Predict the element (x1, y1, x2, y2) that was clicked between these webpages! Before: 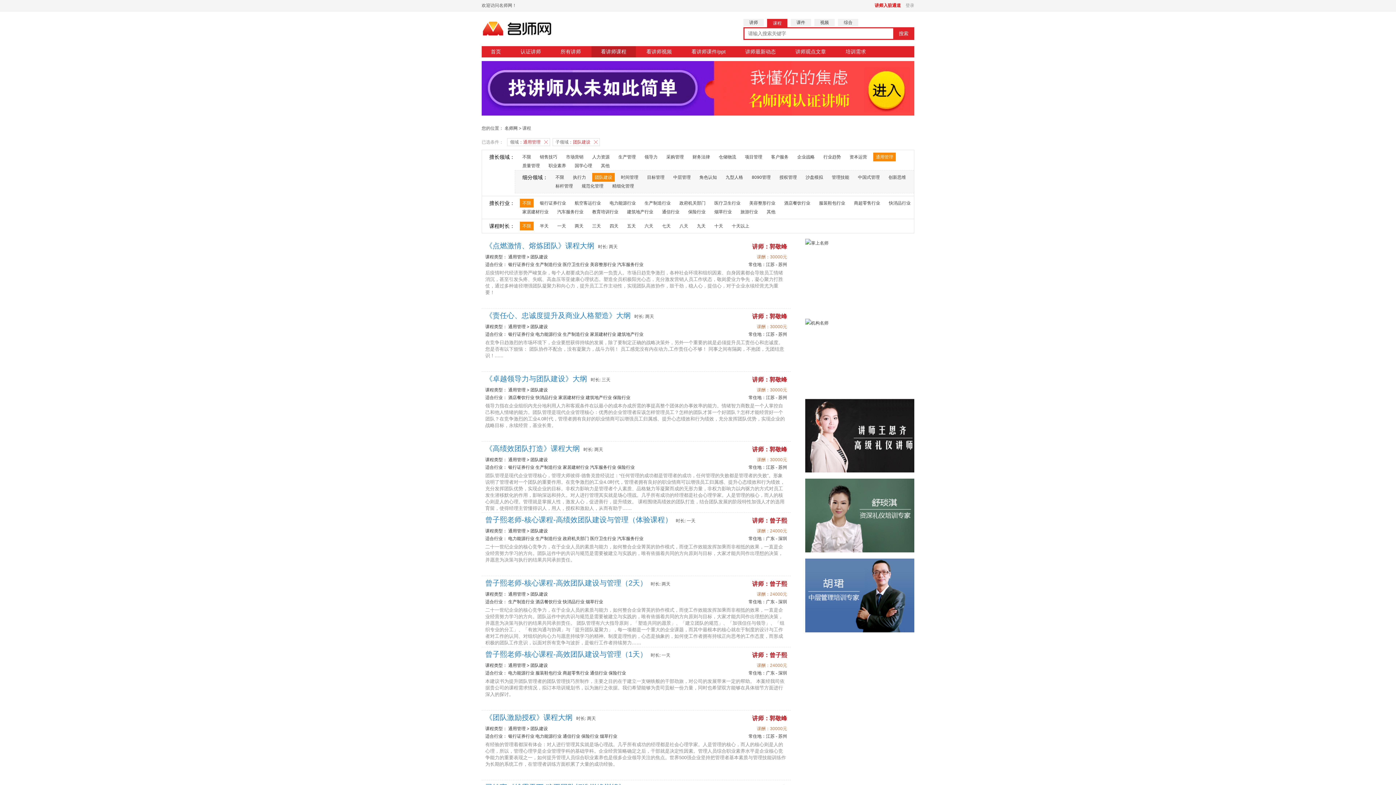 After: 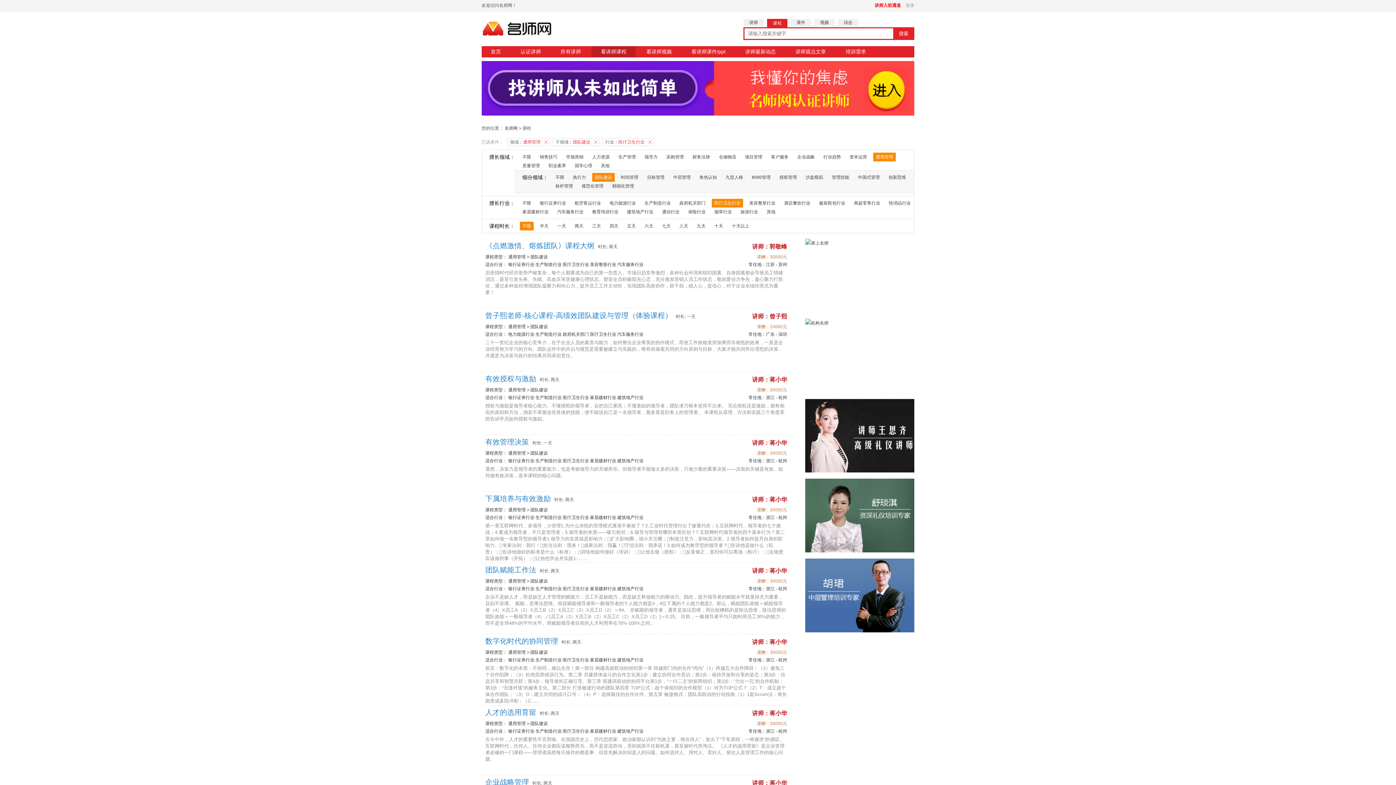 Action: label: 医疗卫生行业 bbox: (712, 198, 743, 207)